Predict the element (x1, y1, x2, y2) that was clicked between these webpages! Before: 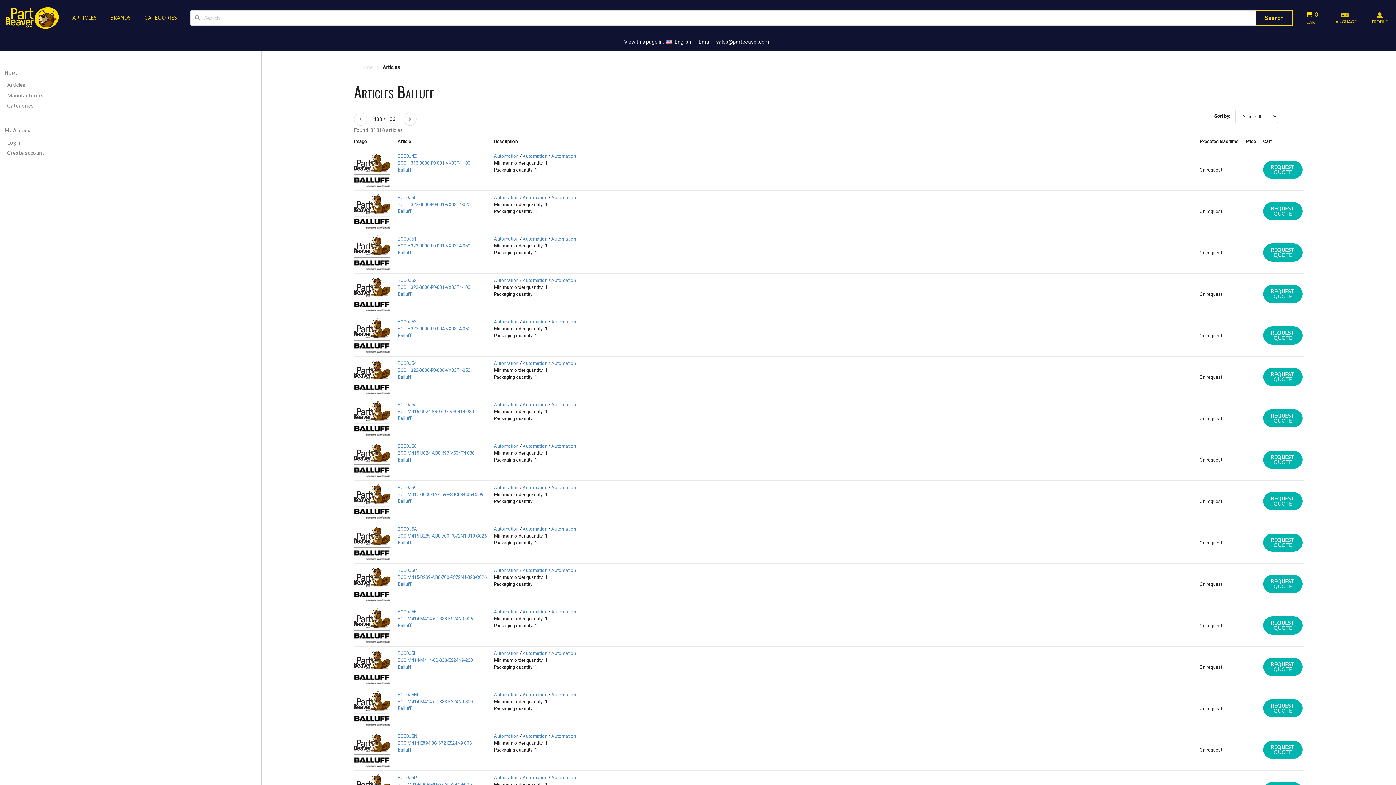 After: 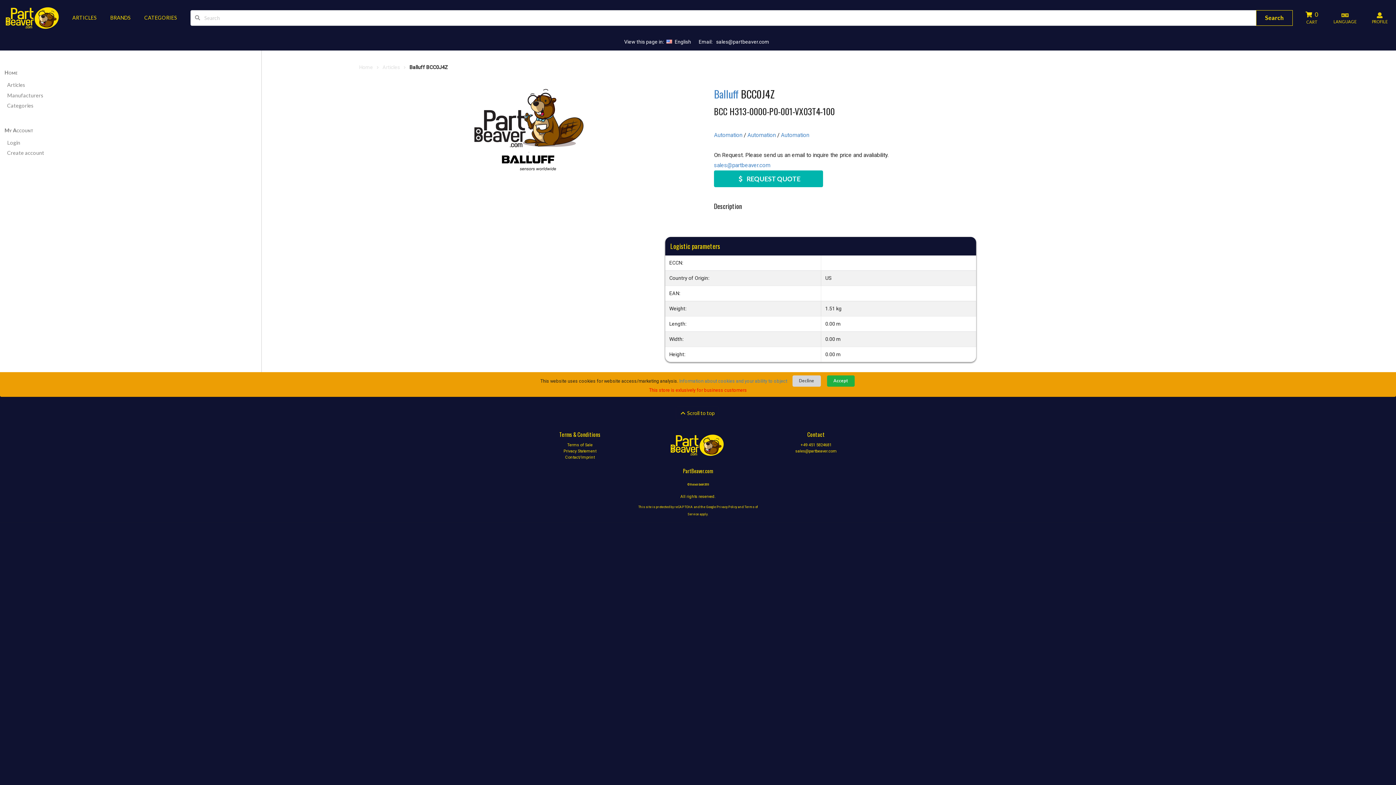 Action: label: BCC H313-0000-P0-001-VX03T4-100 bbox: (397, 160, 470, 165)